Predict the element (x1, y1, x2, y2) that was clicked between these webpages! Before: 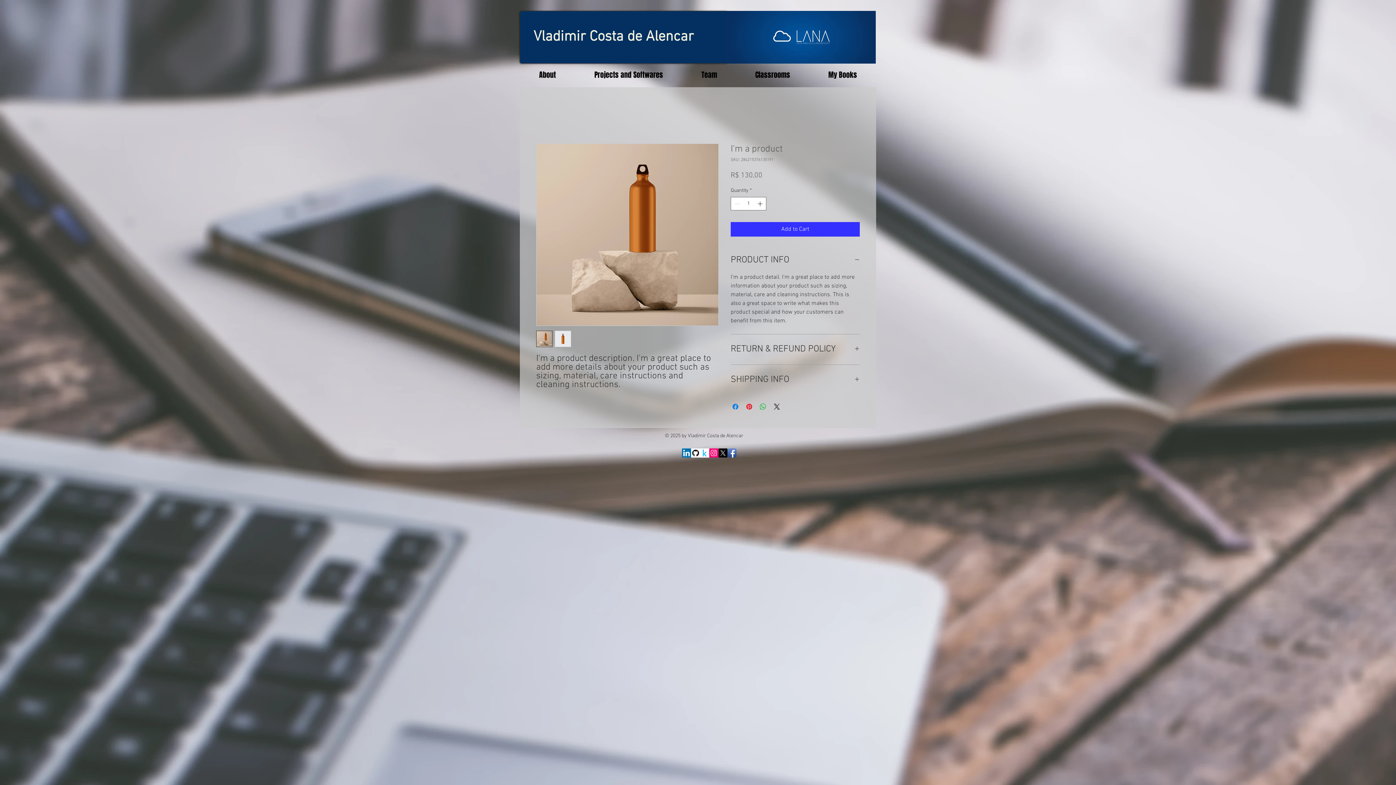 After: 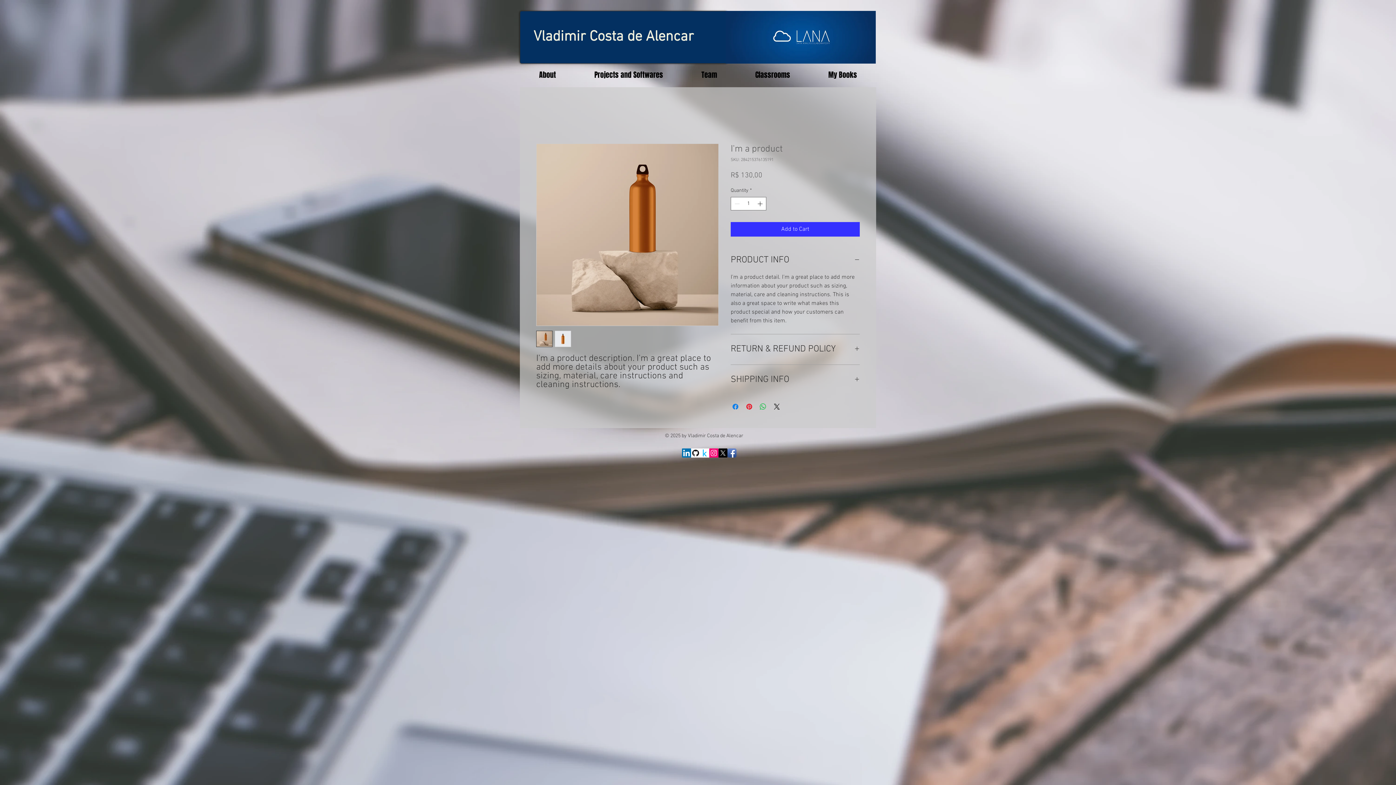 Action: label: GitHub-Mark bbox: (691, 448, 700, 457)